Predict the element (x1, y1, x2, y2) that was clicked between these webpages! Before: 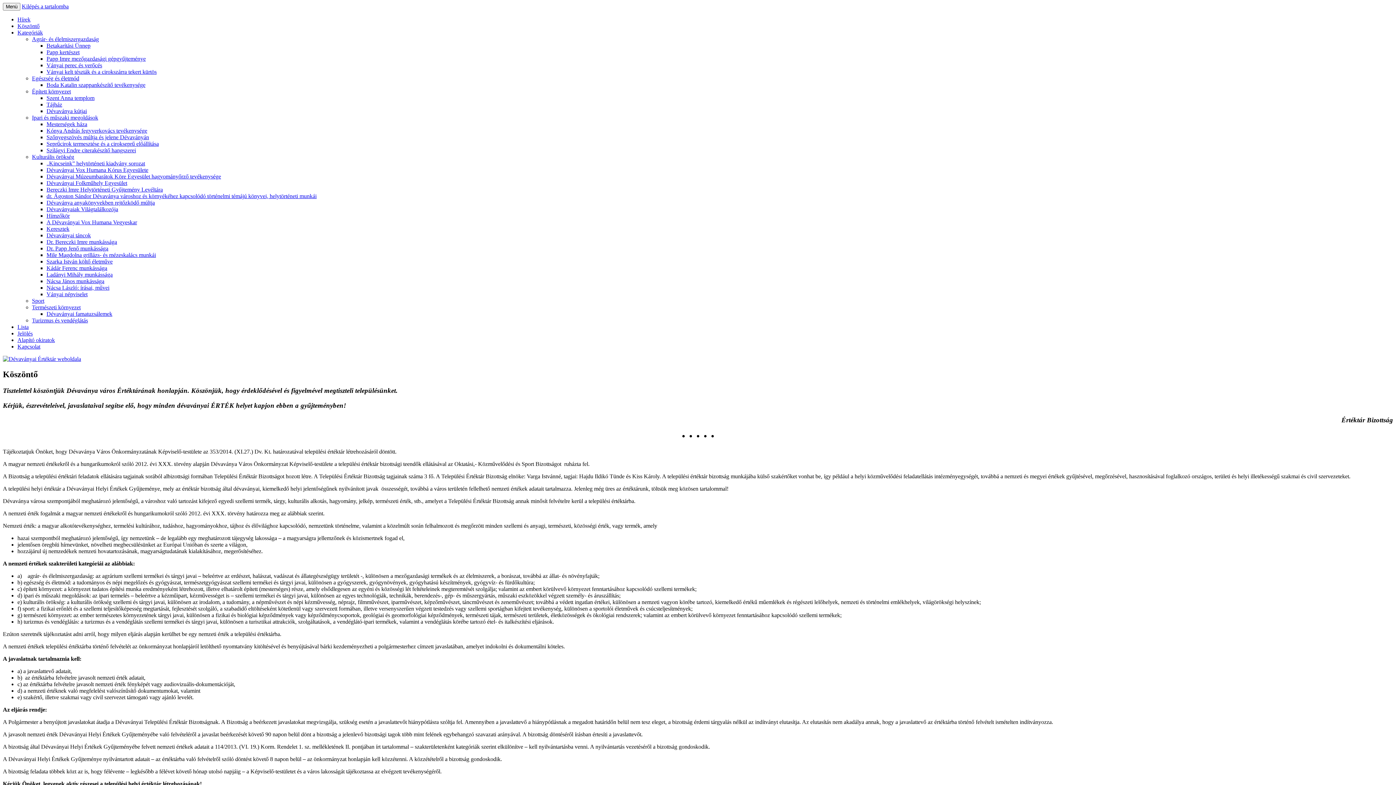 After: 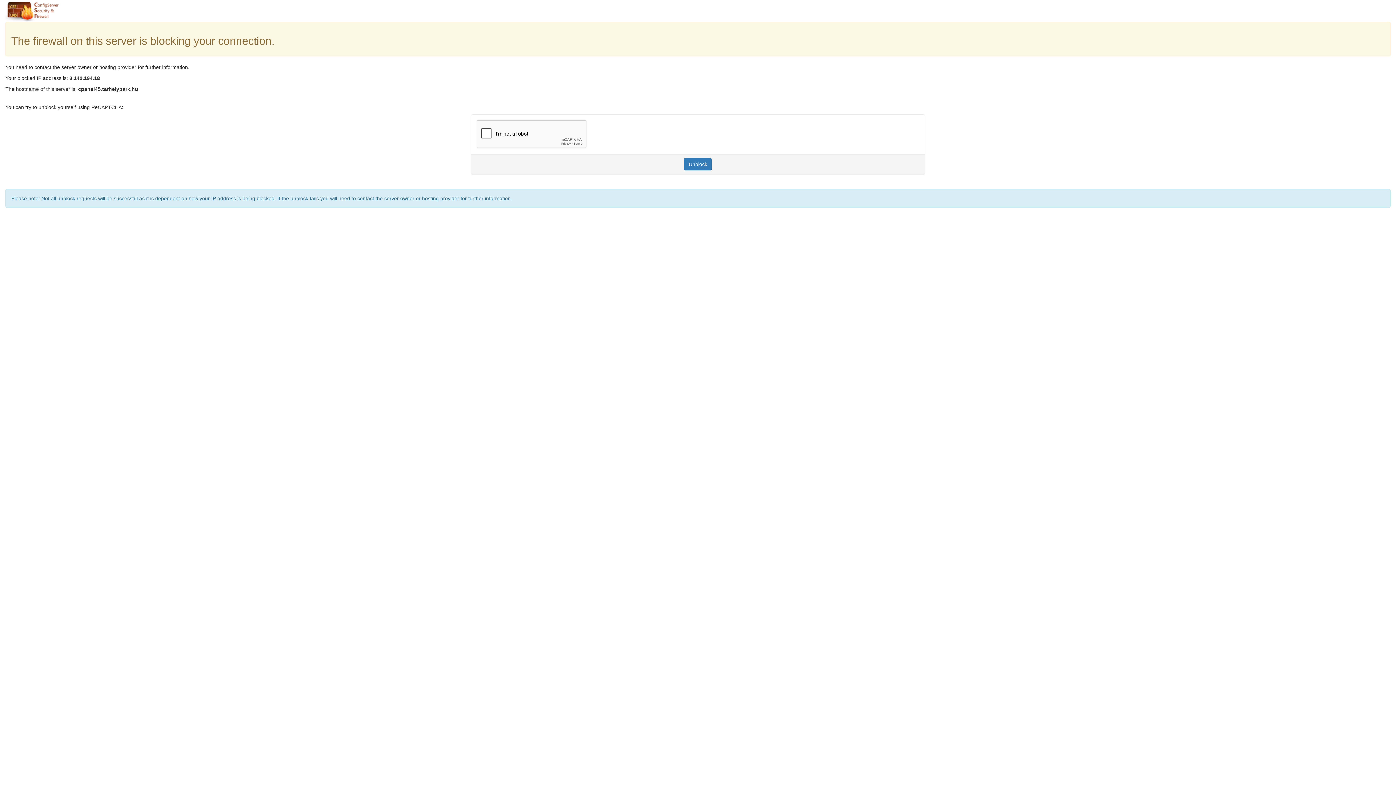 Action: bbox: (46, 278, 104, 284) label: Nácsa János munkássága